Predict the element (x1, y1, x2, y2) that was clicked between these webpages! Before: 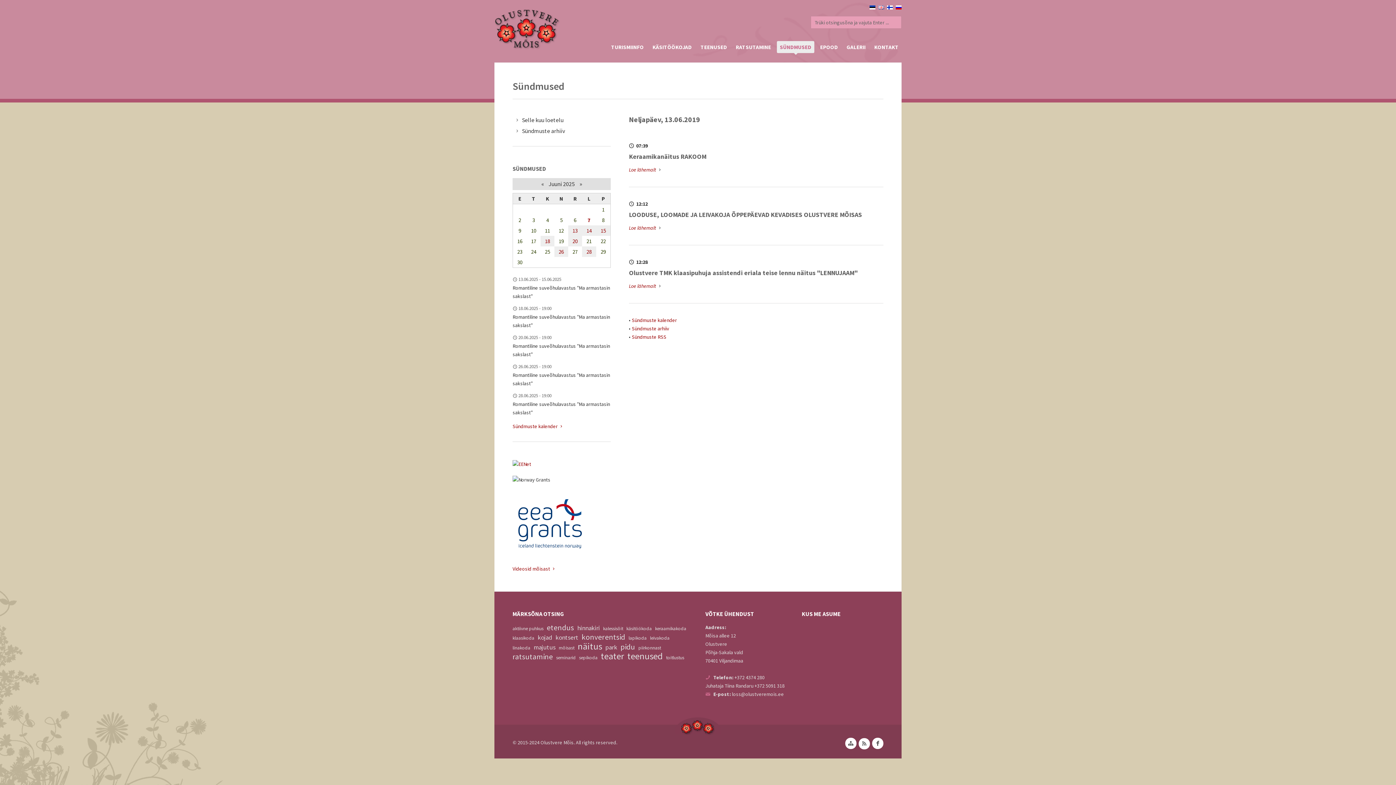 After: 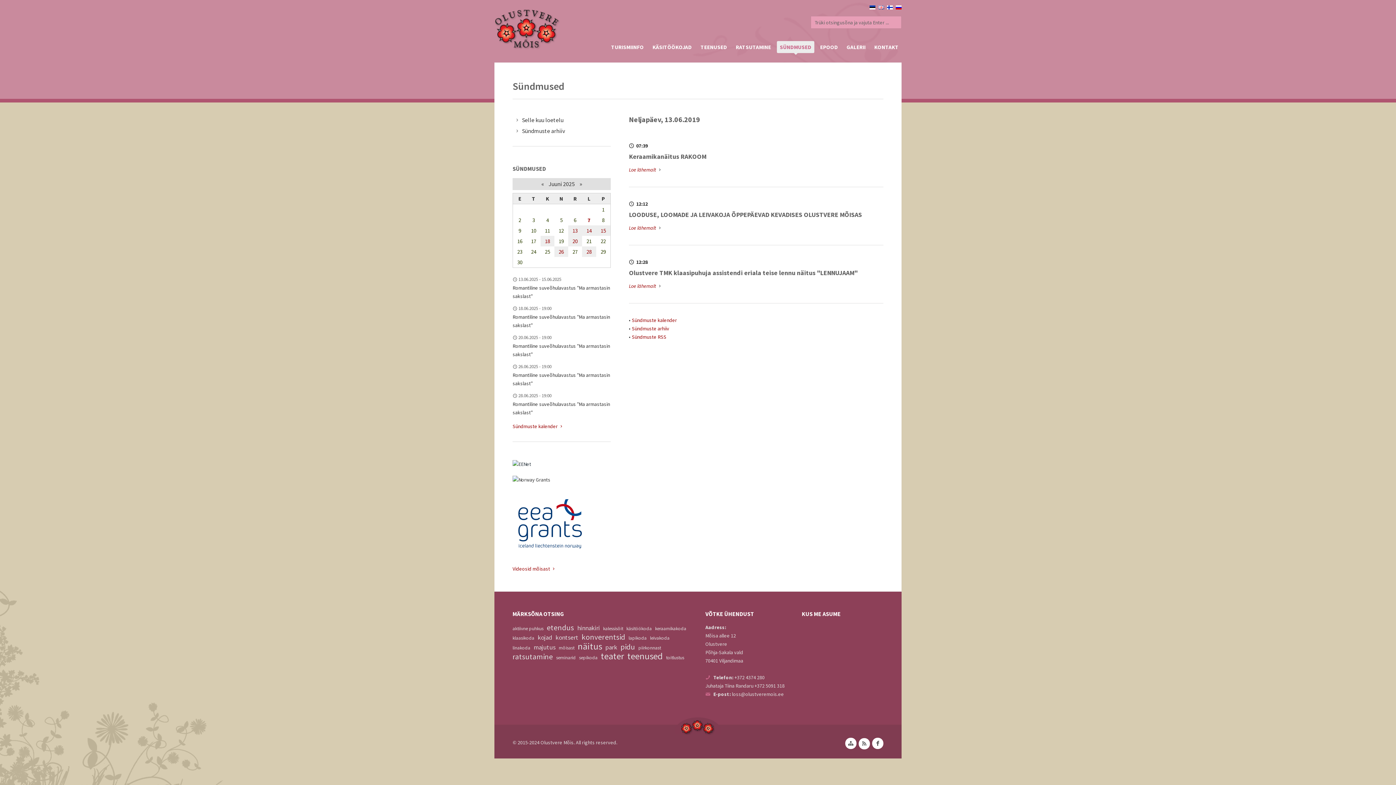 Action: bbox: (512, 460, 610, 468)